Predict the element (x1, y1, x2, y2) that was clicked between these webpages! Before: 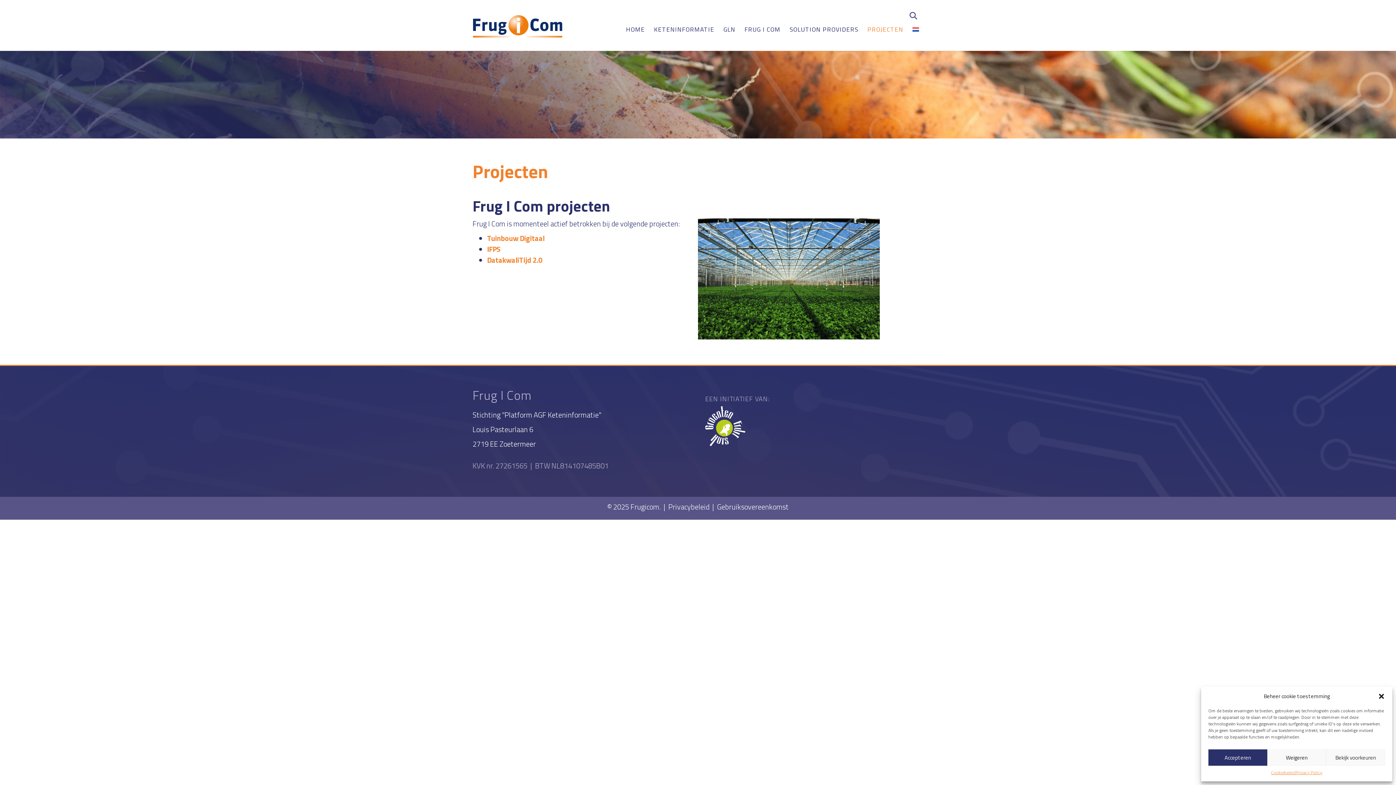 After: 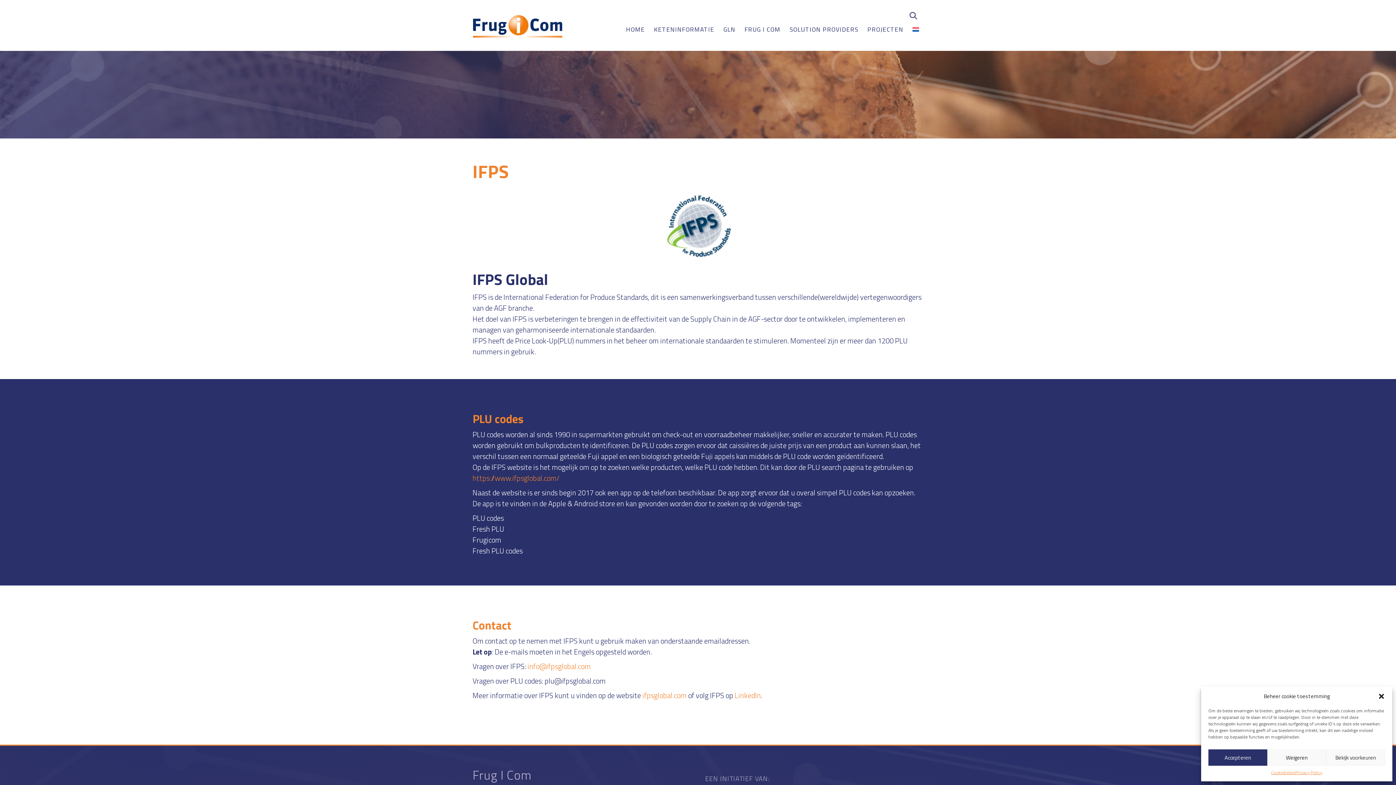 Action: bbox: (487, 243, 500, 254) label: IFPS